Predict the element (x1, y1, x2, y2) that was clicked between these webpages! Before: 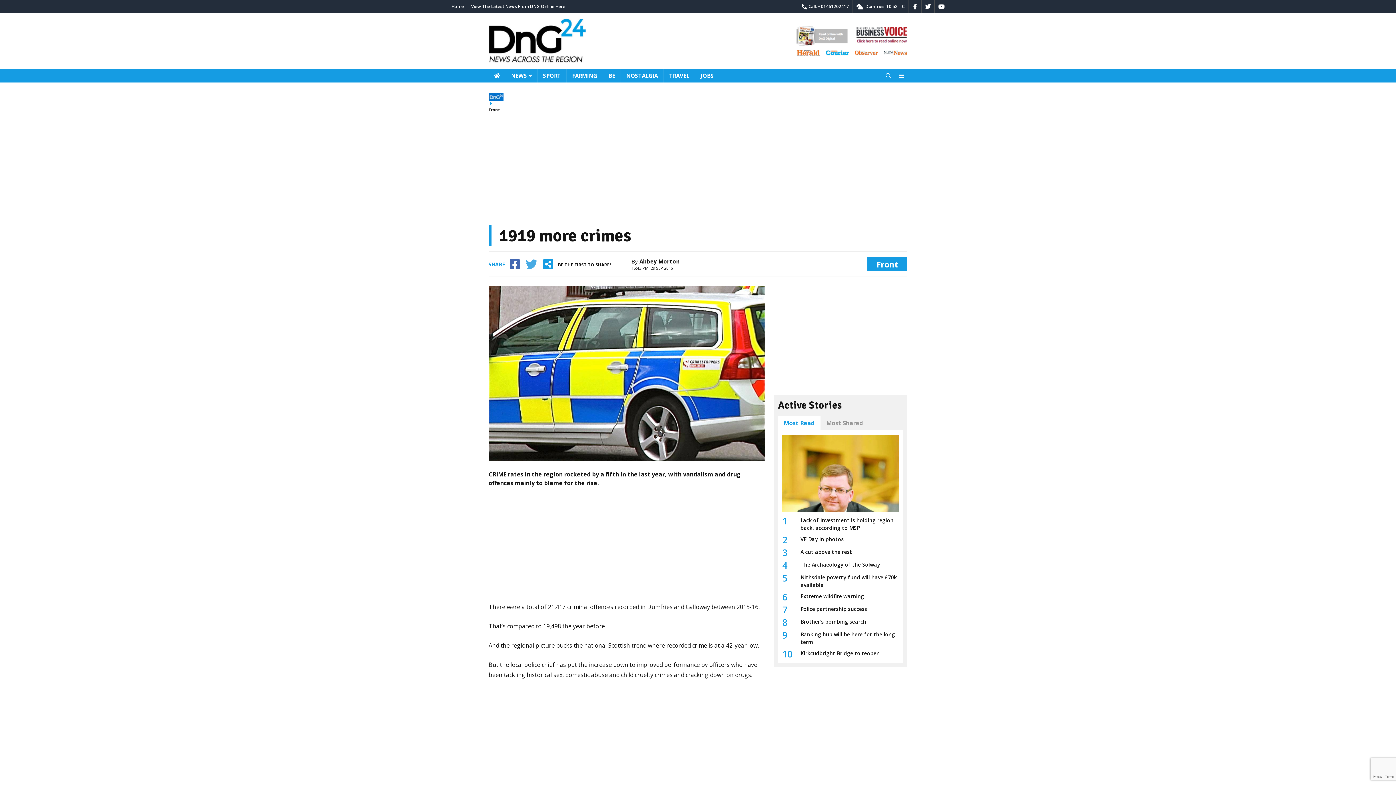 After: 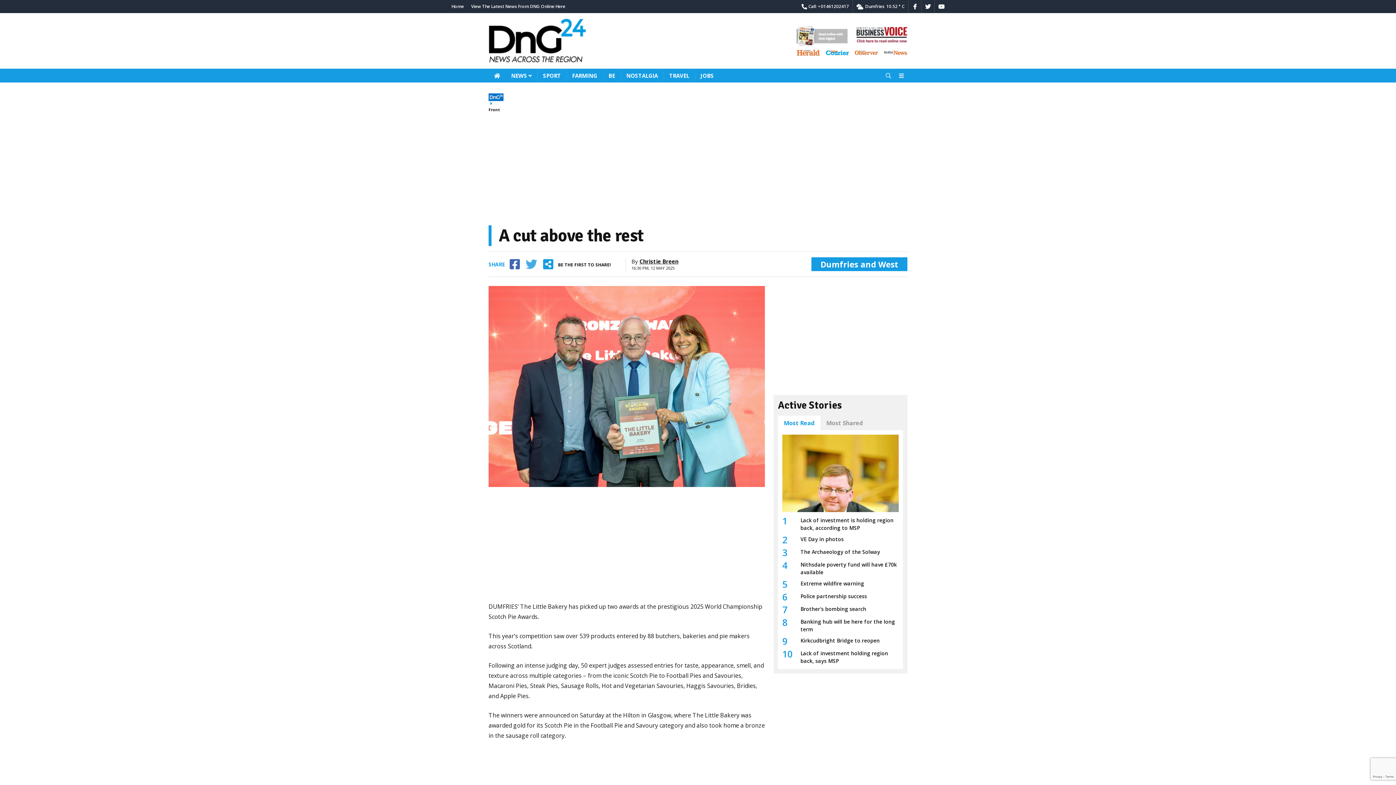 Action: bbox: (800, 548, 852, 555) label: A cut above the rest